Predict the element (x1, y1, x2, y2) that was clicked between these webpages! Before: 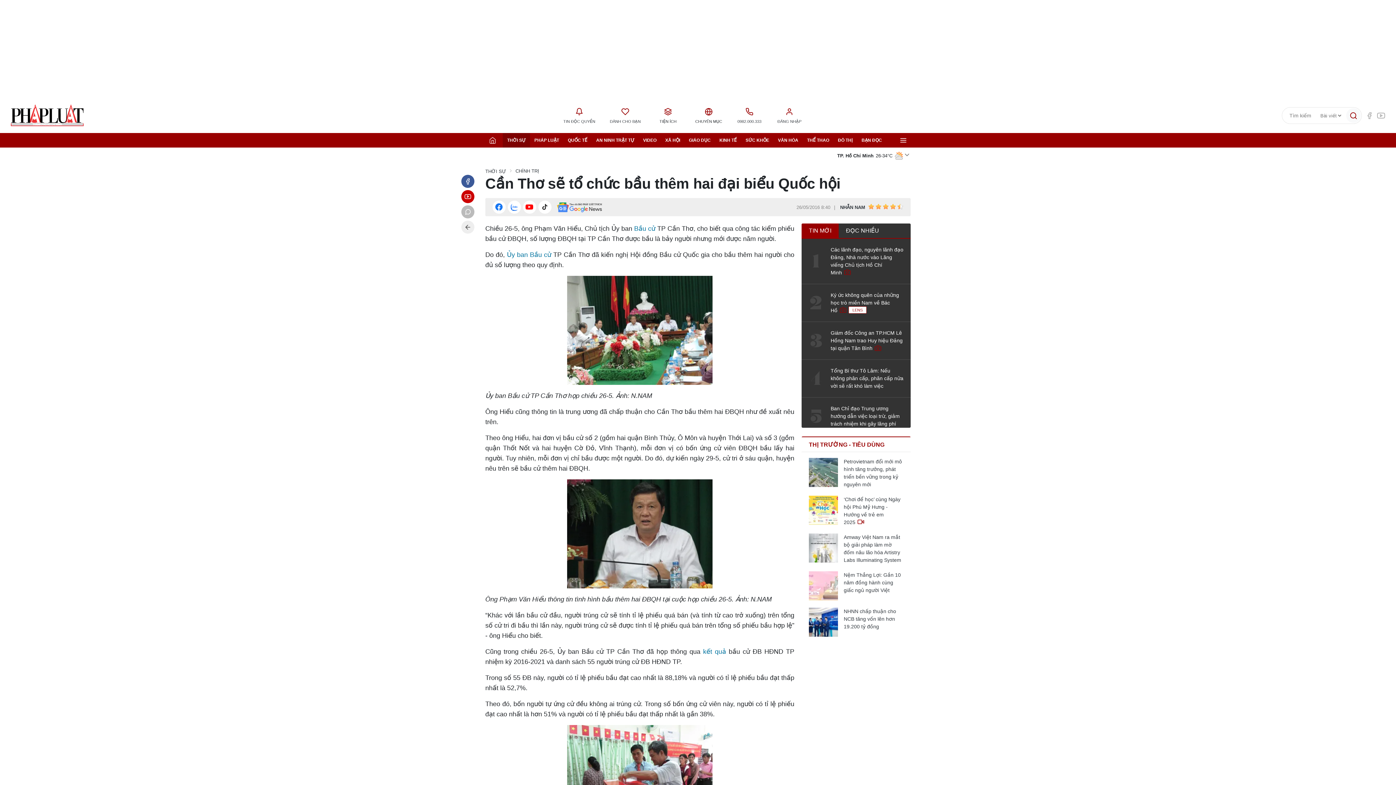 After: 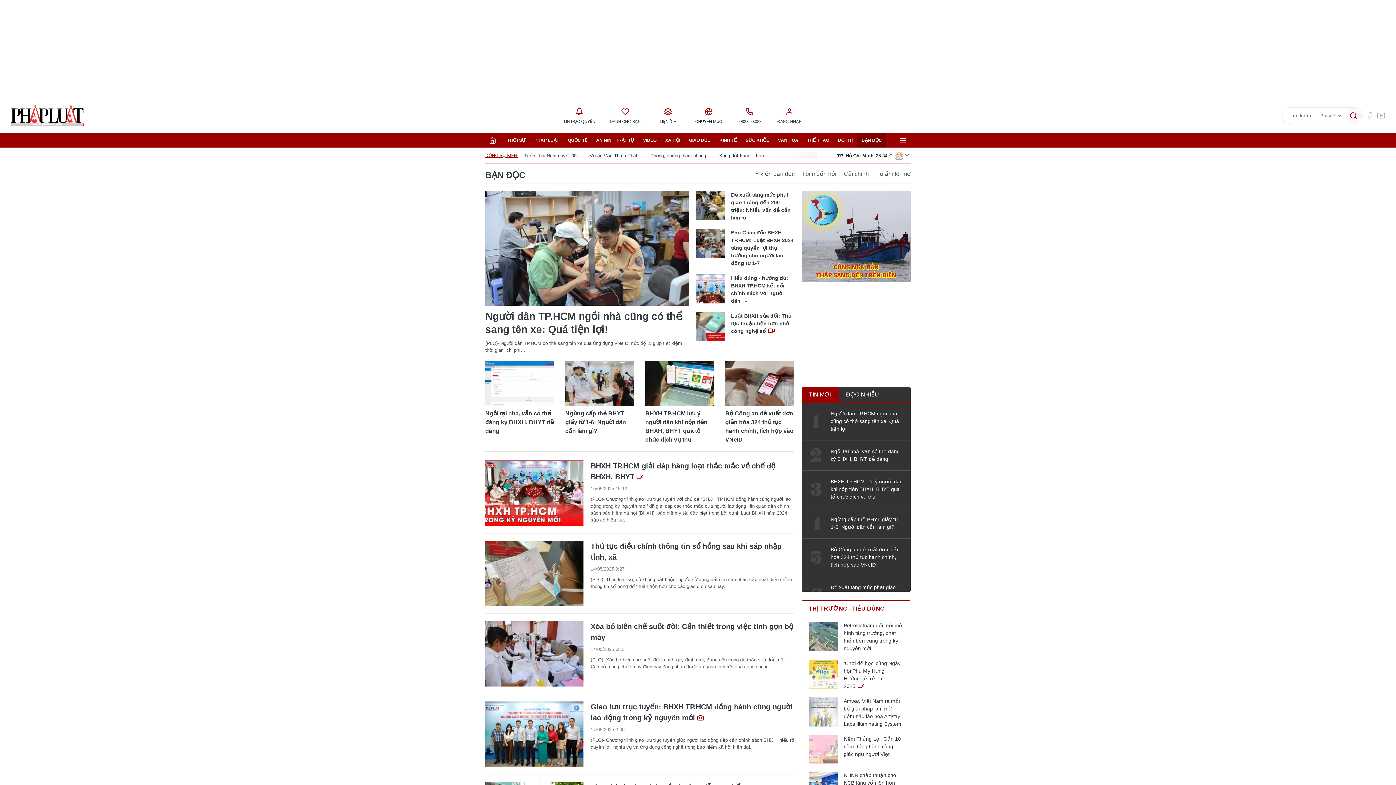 Action: bbox: (857, 133, 886, 147) label: BẠN ĐỌC